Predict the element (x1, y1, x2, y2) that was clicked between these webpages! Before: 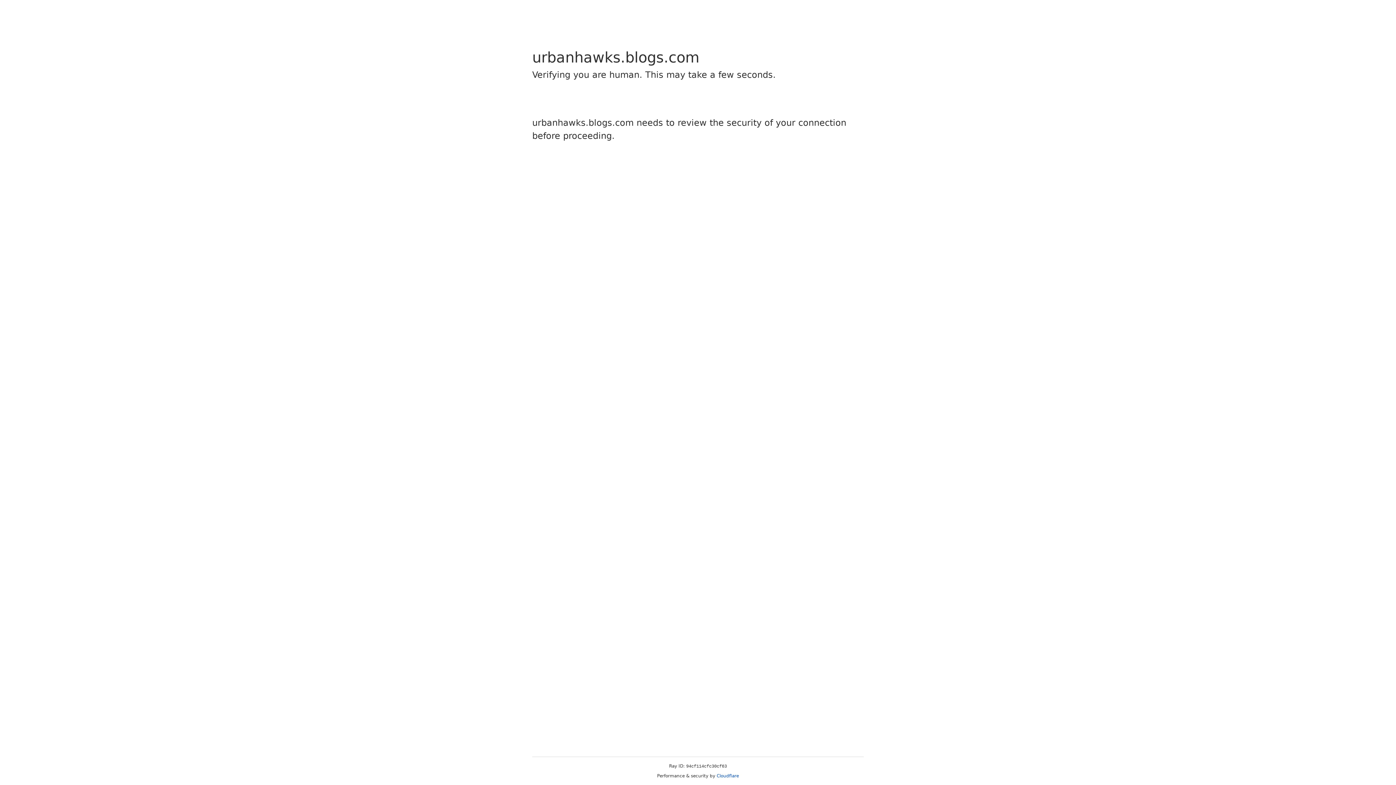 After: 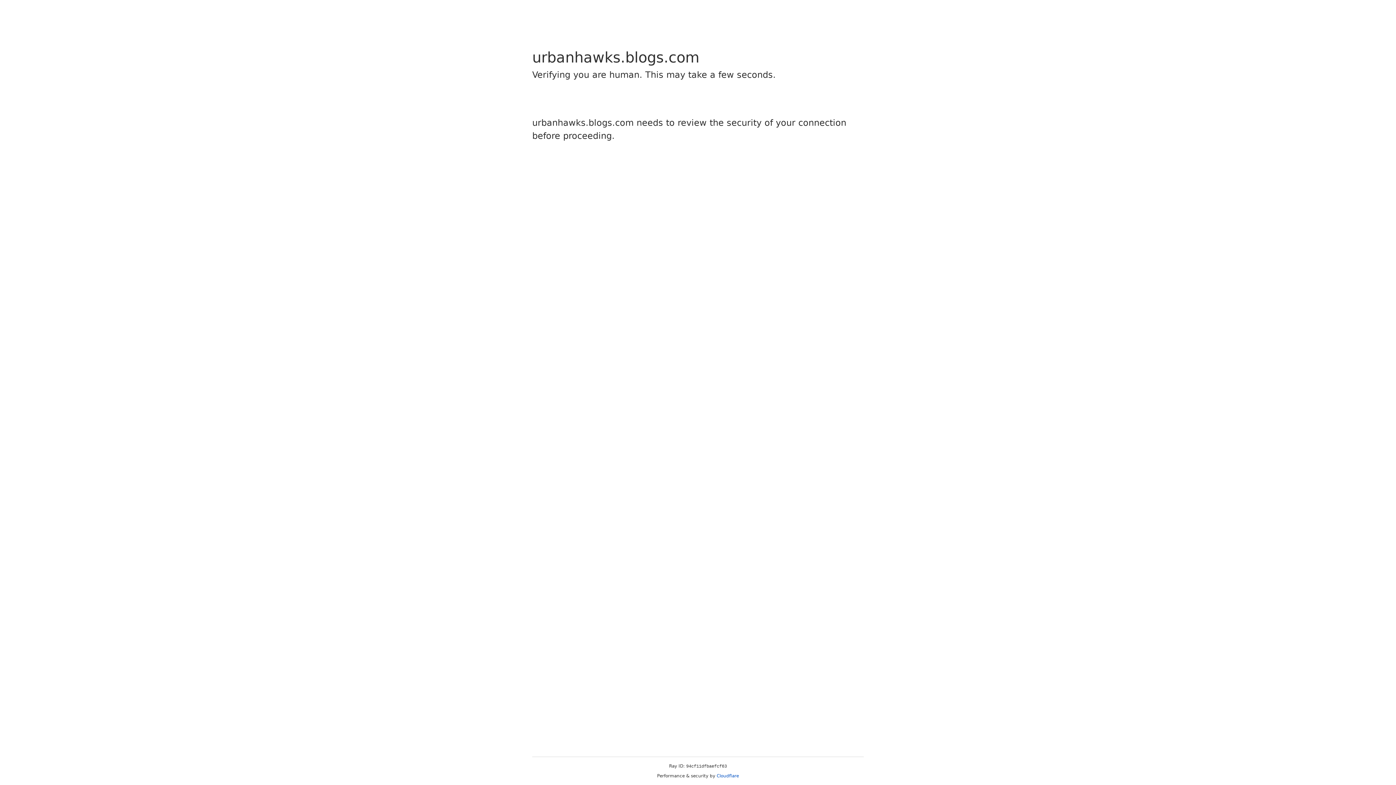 Action: bbox: (716, 773, 739, 778) label: Cloudflare